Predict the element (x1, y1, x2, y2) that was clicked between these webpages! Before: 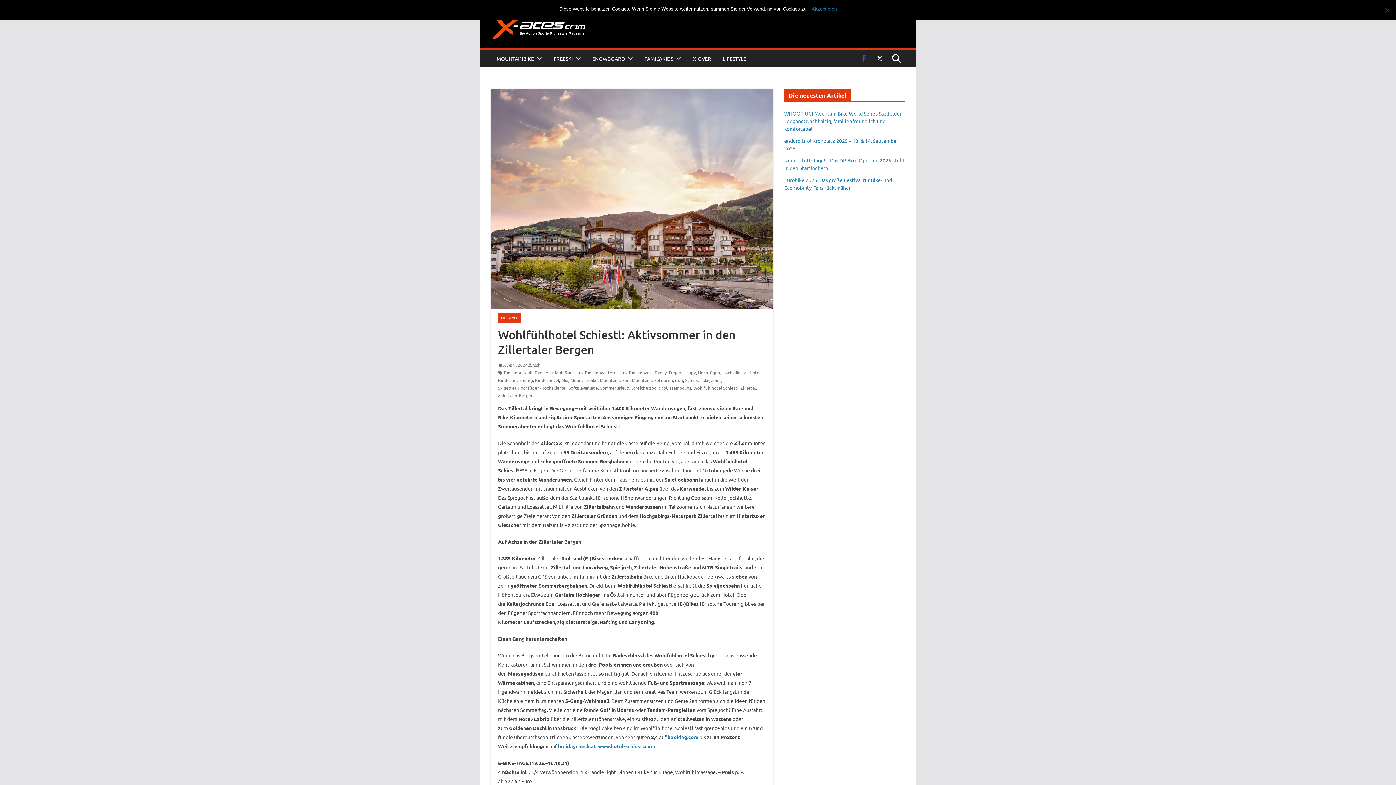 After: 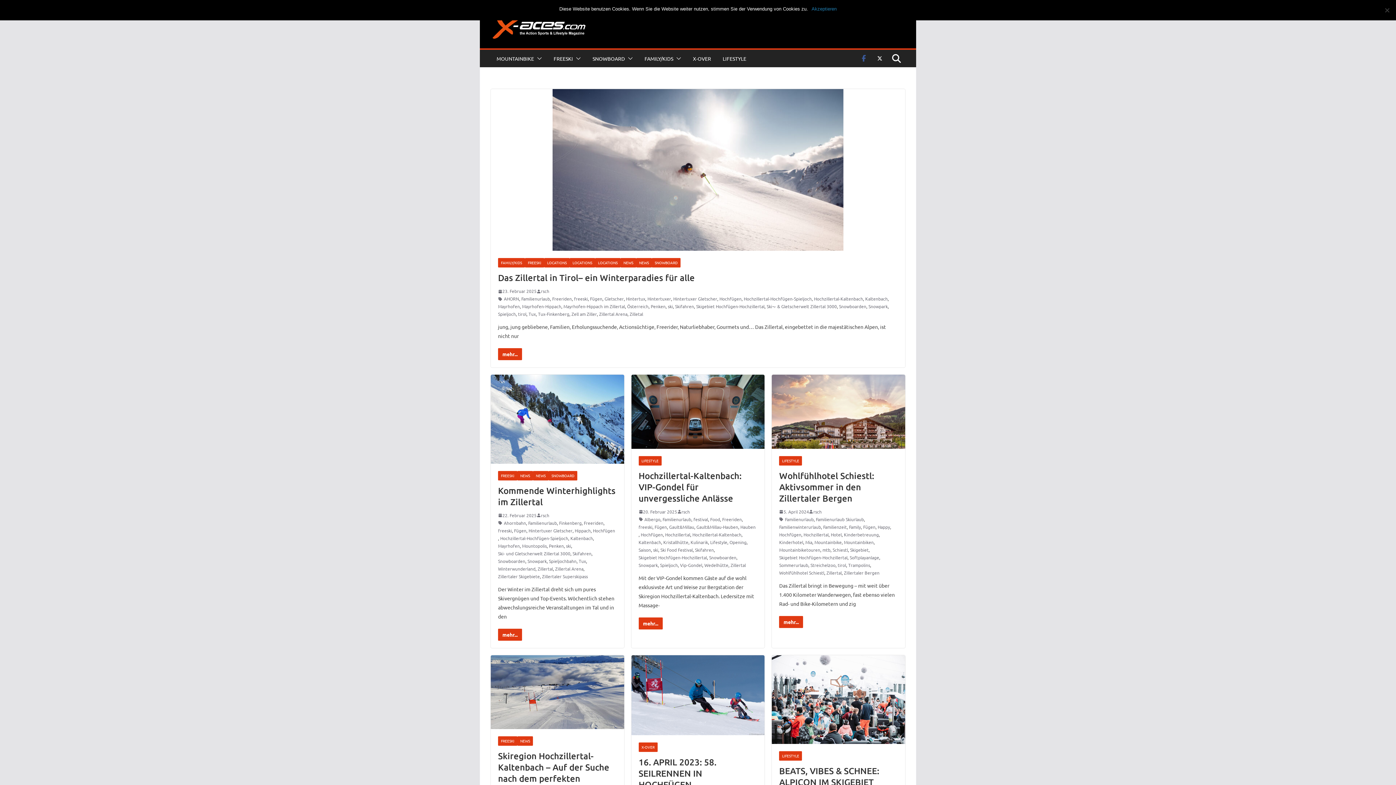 Action: label: Fügen bbox: (669, 369, 681, 376)